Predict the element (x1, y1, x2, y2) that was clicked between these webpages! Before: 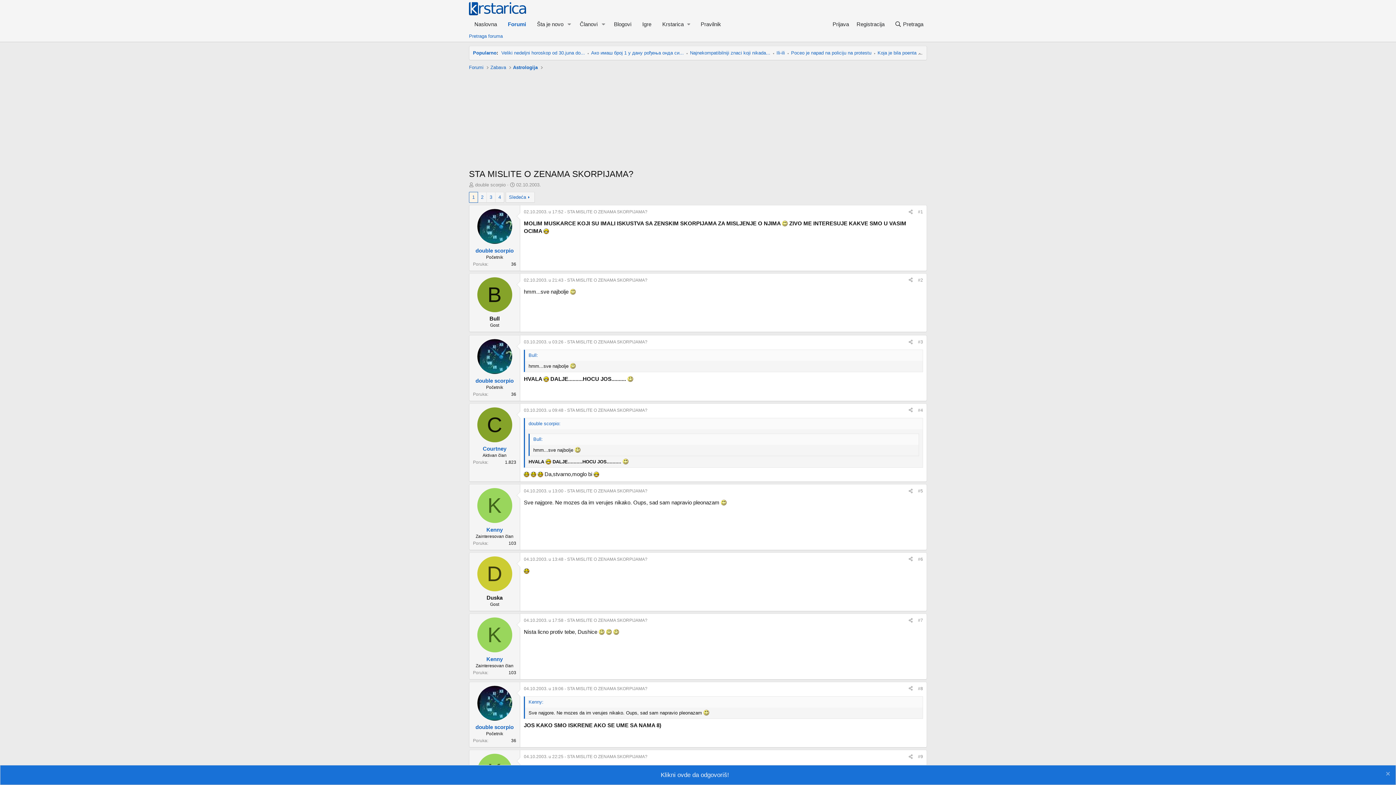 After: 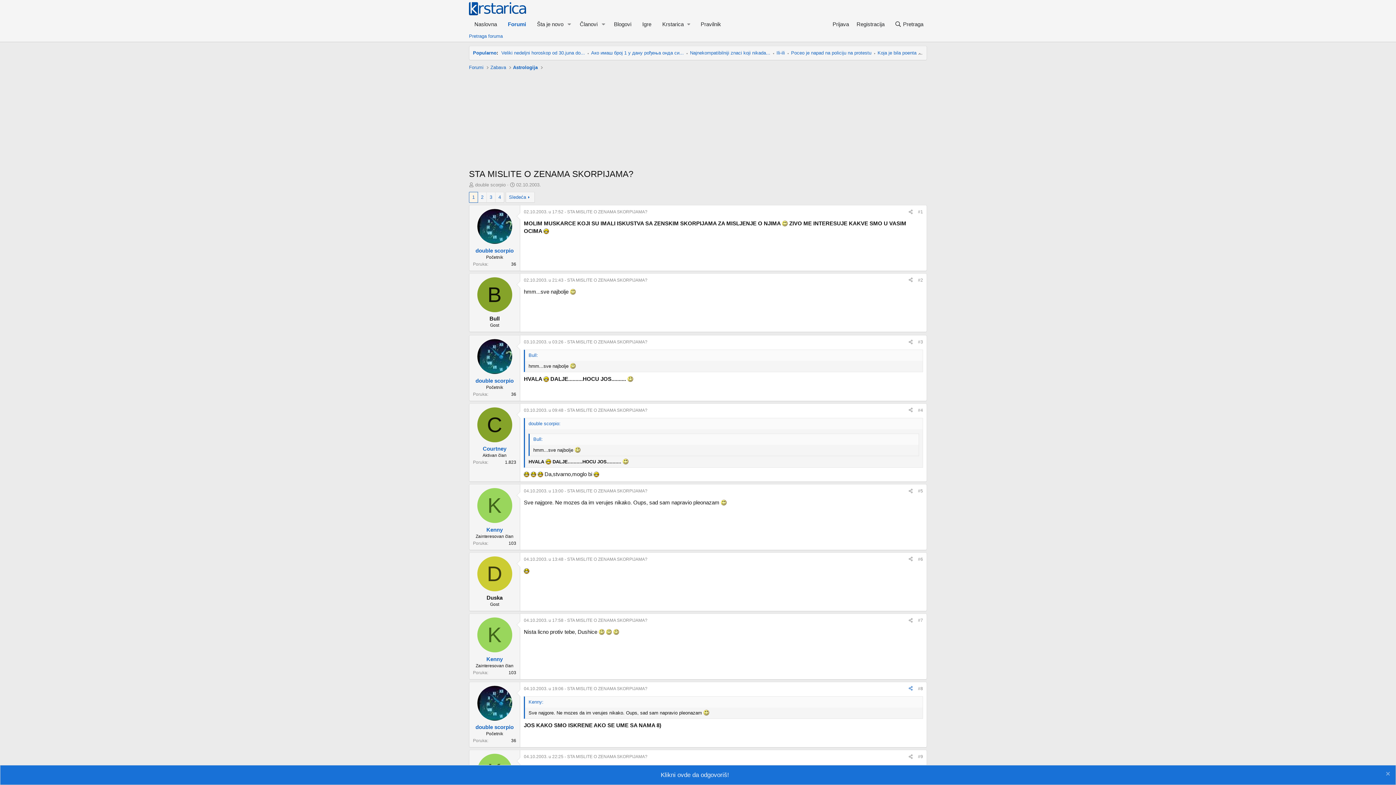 Action: label: Preporučite bbox: (906, 684, 915, 692)